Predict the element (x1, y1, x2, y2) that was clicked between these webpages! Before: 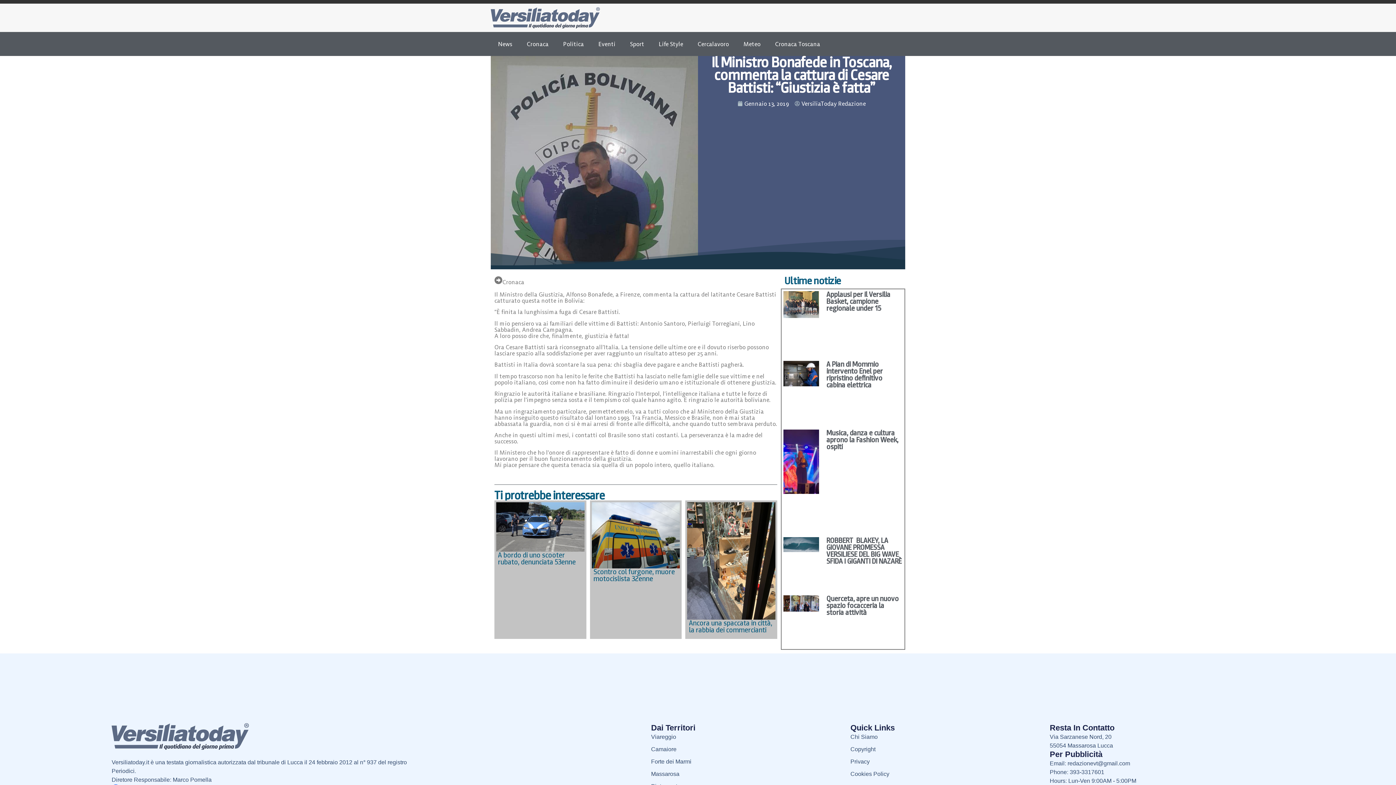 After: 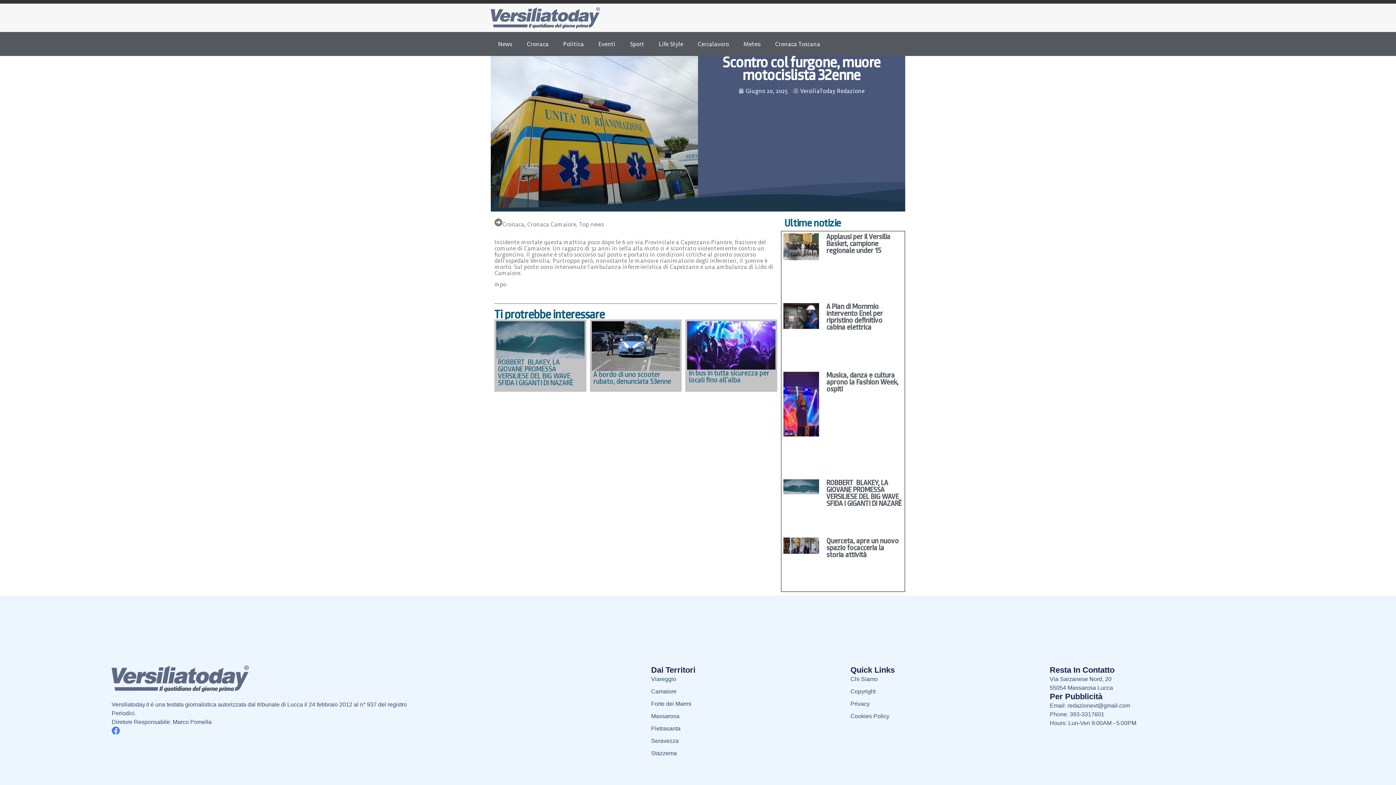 Action: label: Scontro col furgone, muore motocislista 32enne bbox: (590, 500, 681, 639)